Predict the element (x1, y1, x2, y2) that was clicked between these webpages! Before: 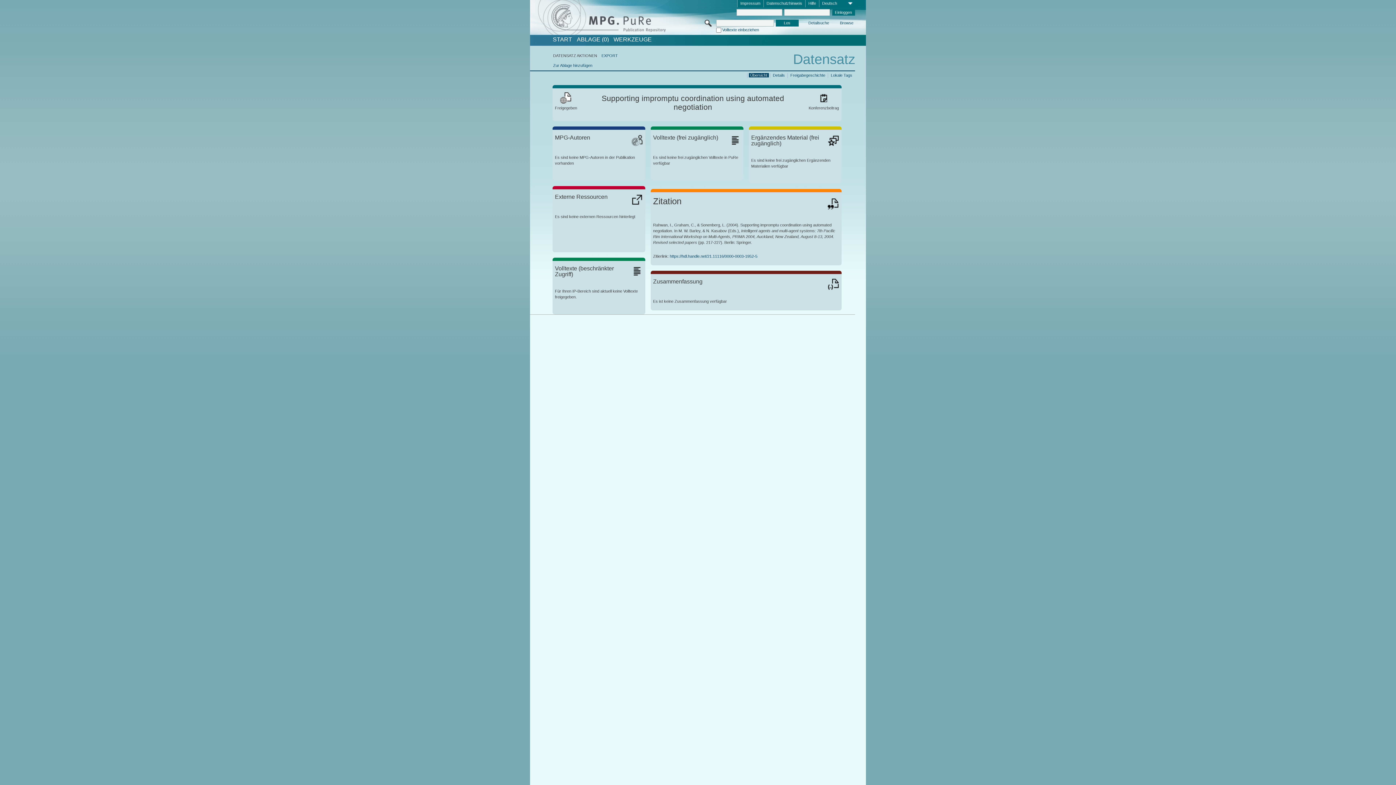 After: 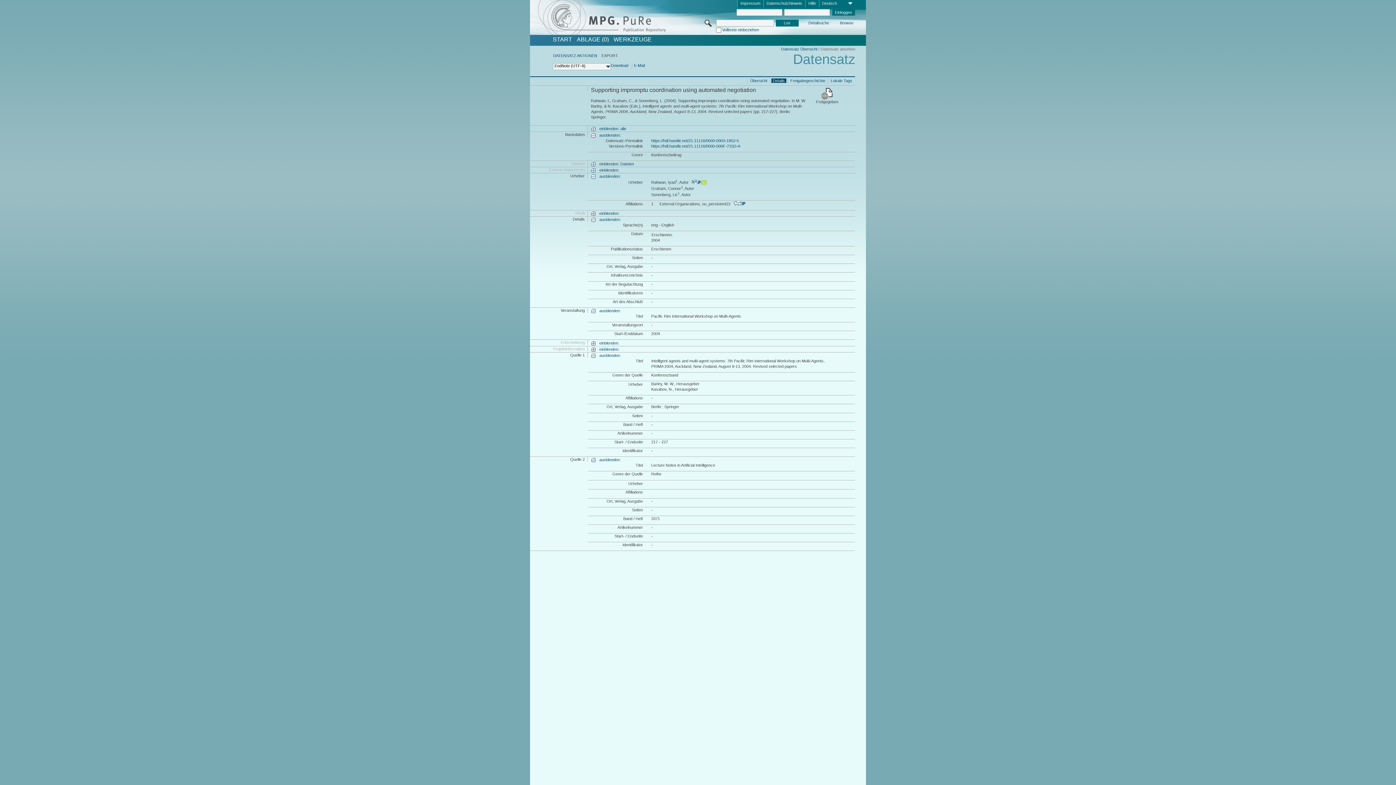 Action: label: EXPORT bbox: (601, 53, 618, 57)